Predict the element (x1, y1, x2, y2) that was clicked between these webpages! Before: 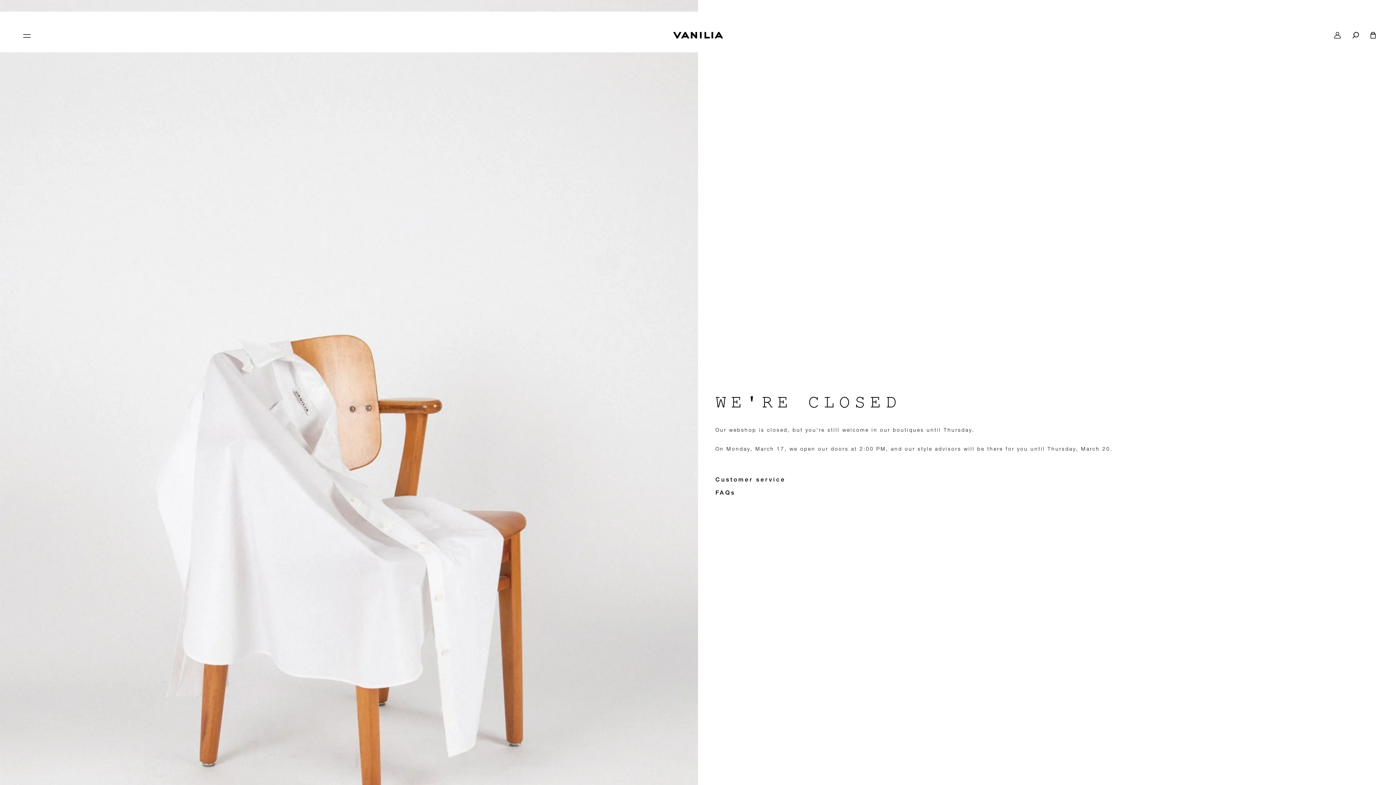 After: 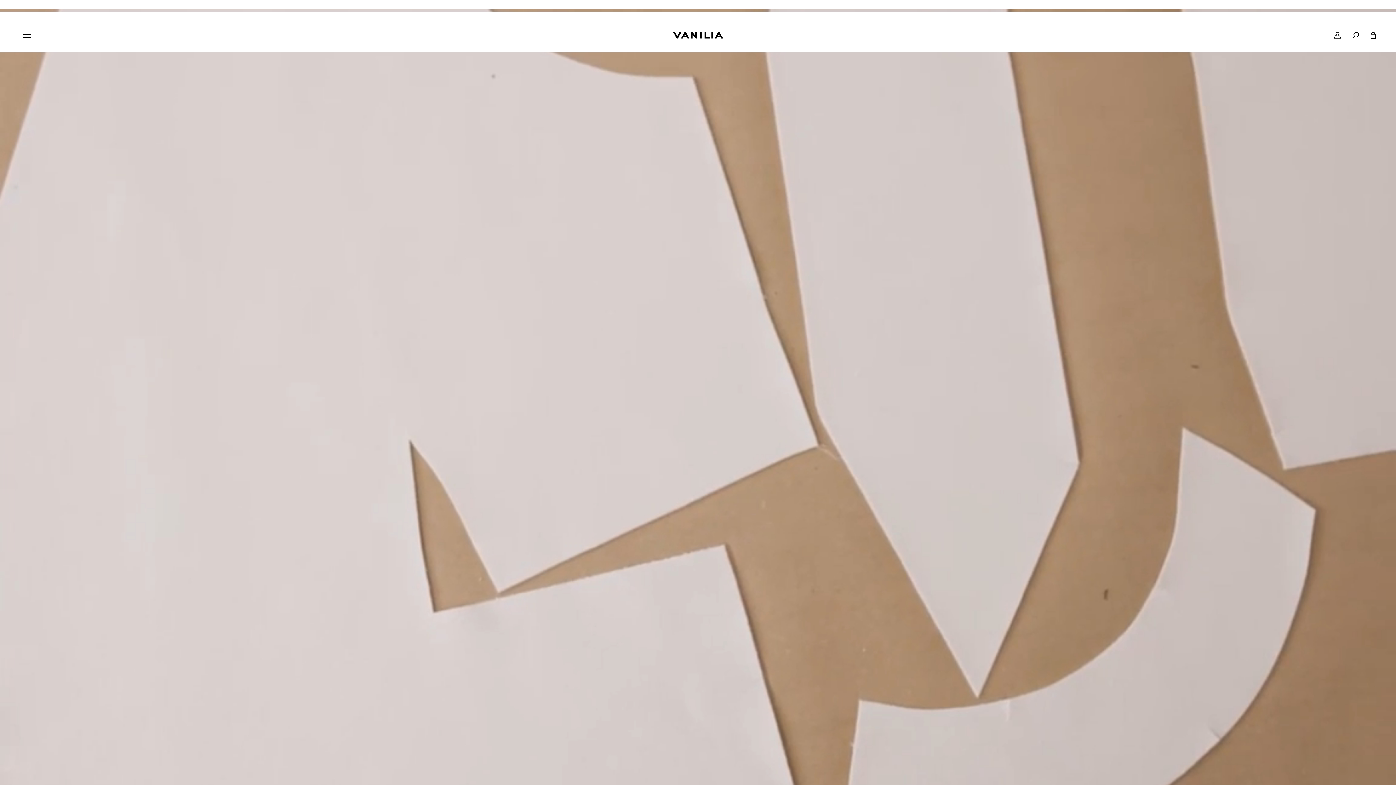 Action: label: account icon bbox: (1334, 32, 1341, 38)